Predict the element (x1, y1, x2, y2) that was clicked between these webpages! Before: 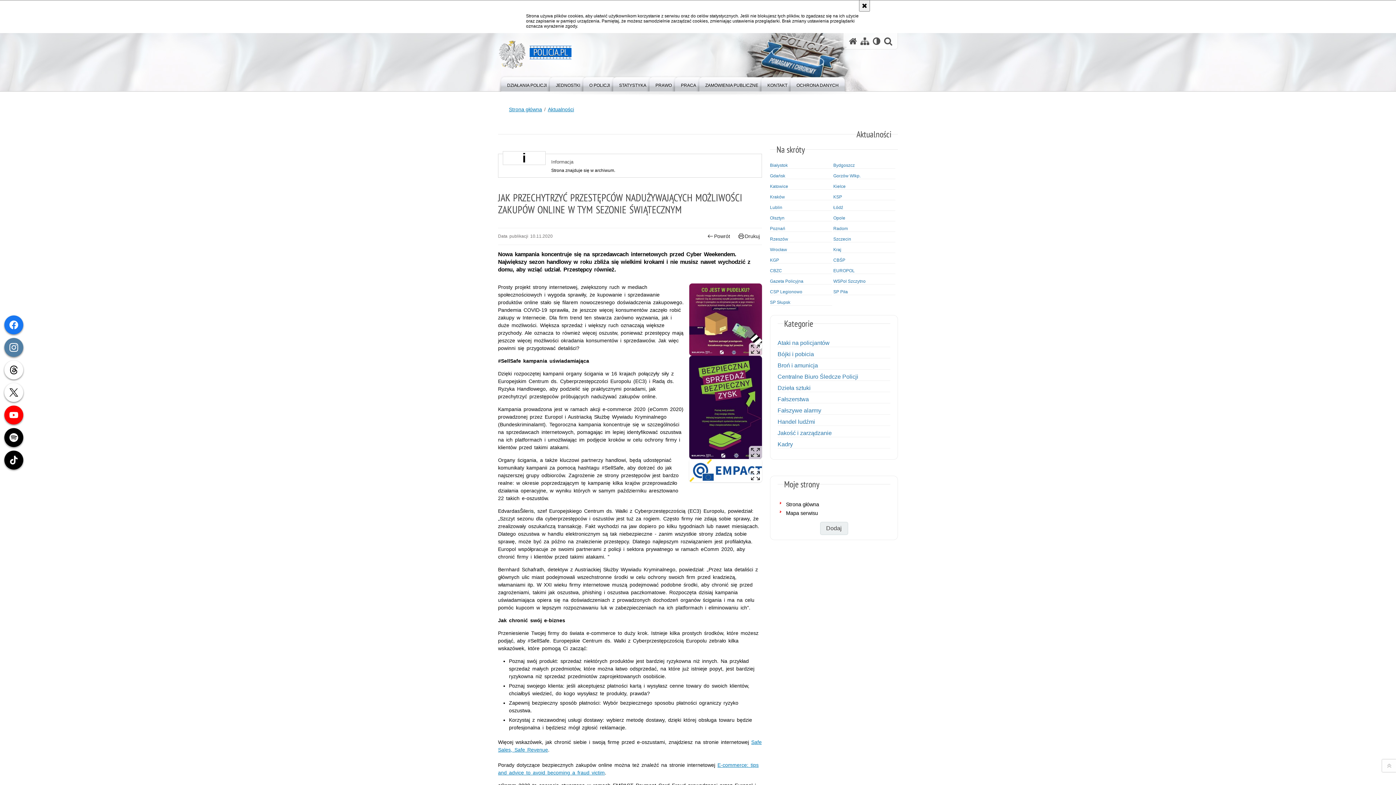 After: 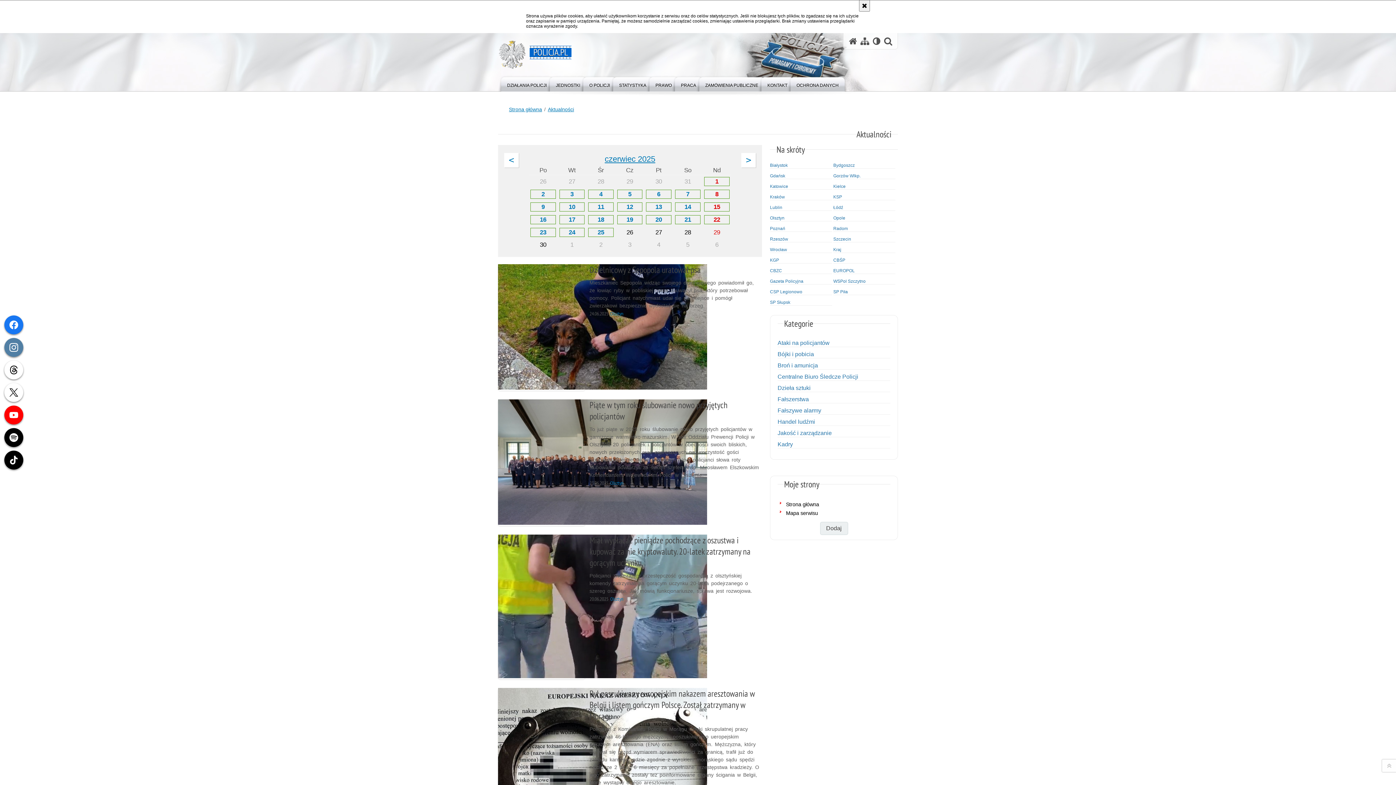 Action: label: Olsztyn bbox: (770, 215, 832, 220)